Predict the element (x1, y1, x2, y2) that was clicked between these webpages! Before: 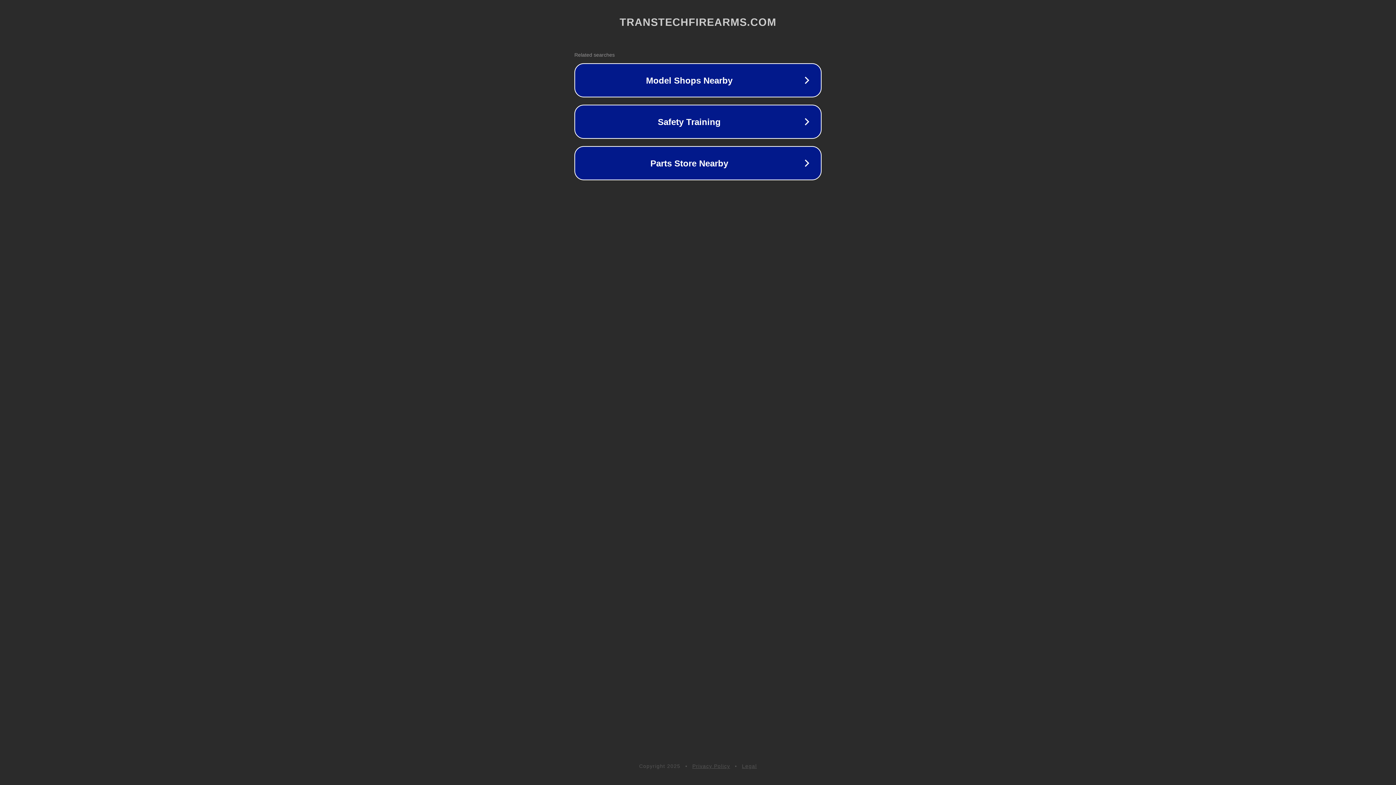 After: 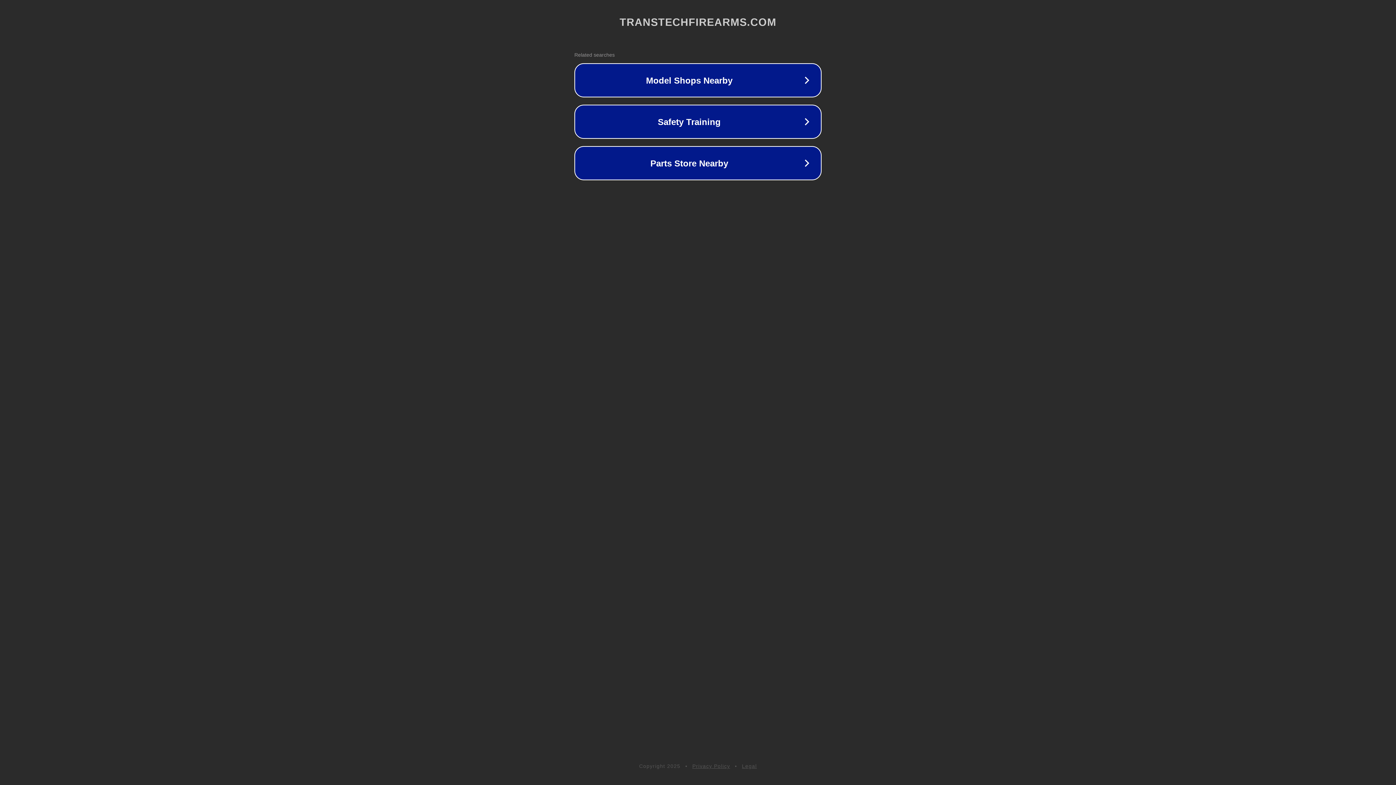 Action: label: Legal bbox: (742, 763, 757, 769)